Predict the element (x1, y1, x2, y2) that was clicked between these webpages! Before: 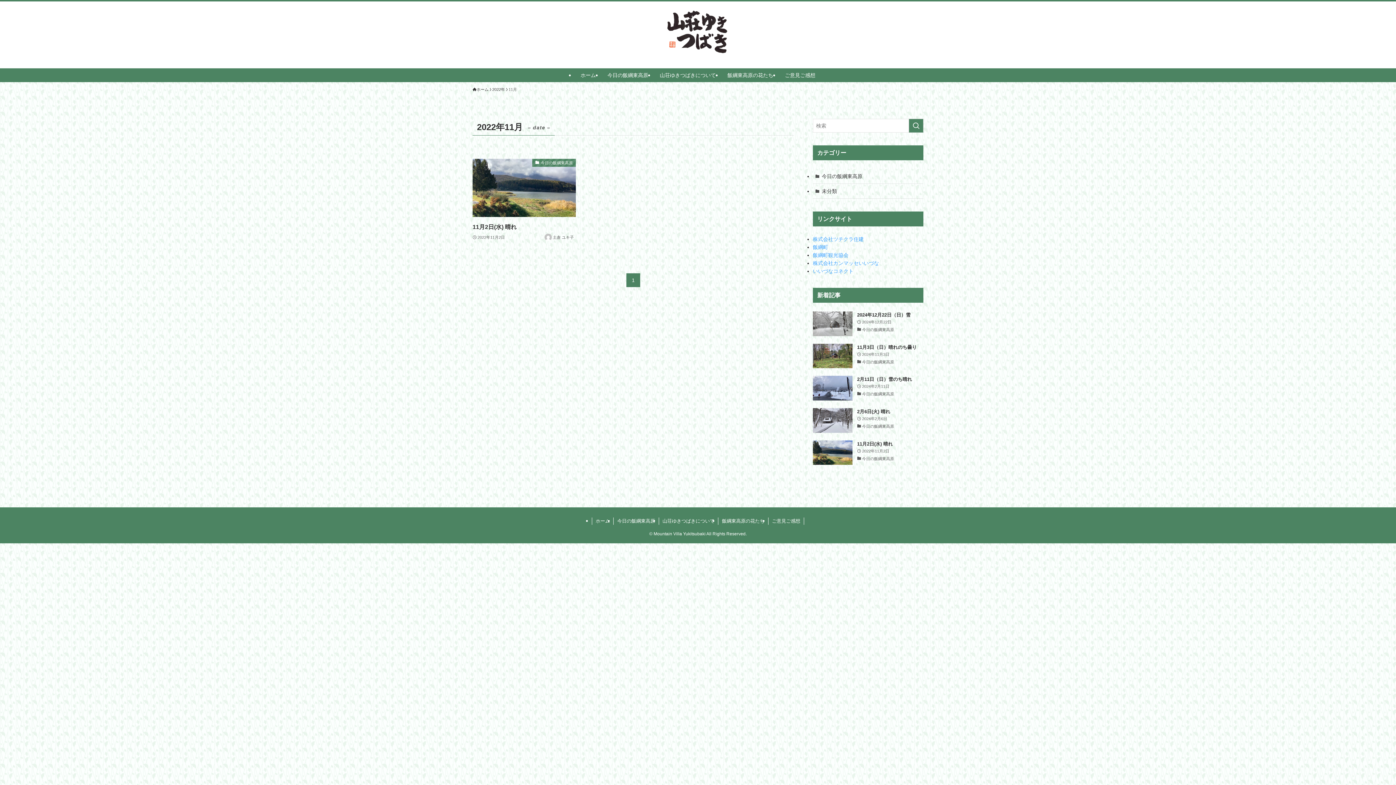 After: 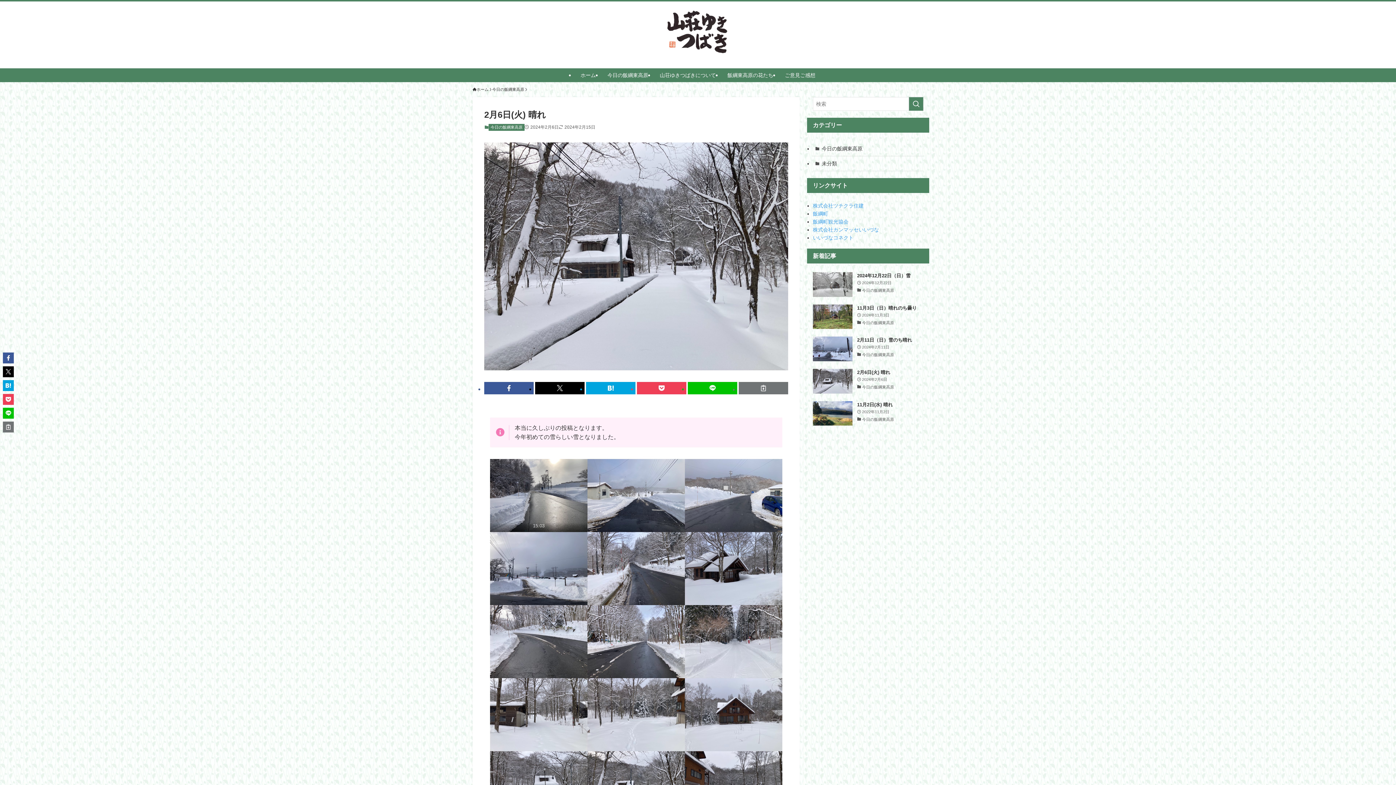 Action: bbox: (813, 408, 923, 432) label: 2月6日(火) 晴れ
2024年2月6日
今日の飯綱東高原